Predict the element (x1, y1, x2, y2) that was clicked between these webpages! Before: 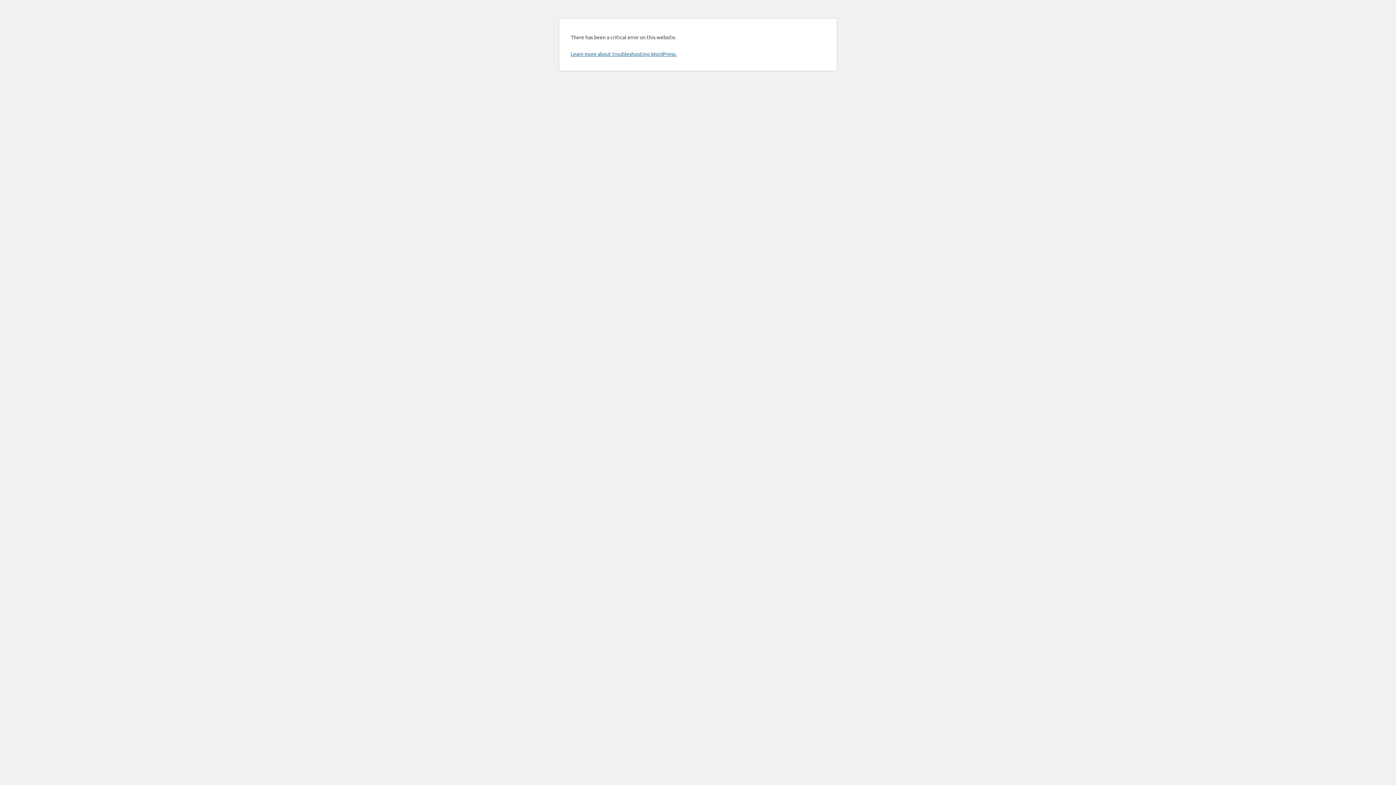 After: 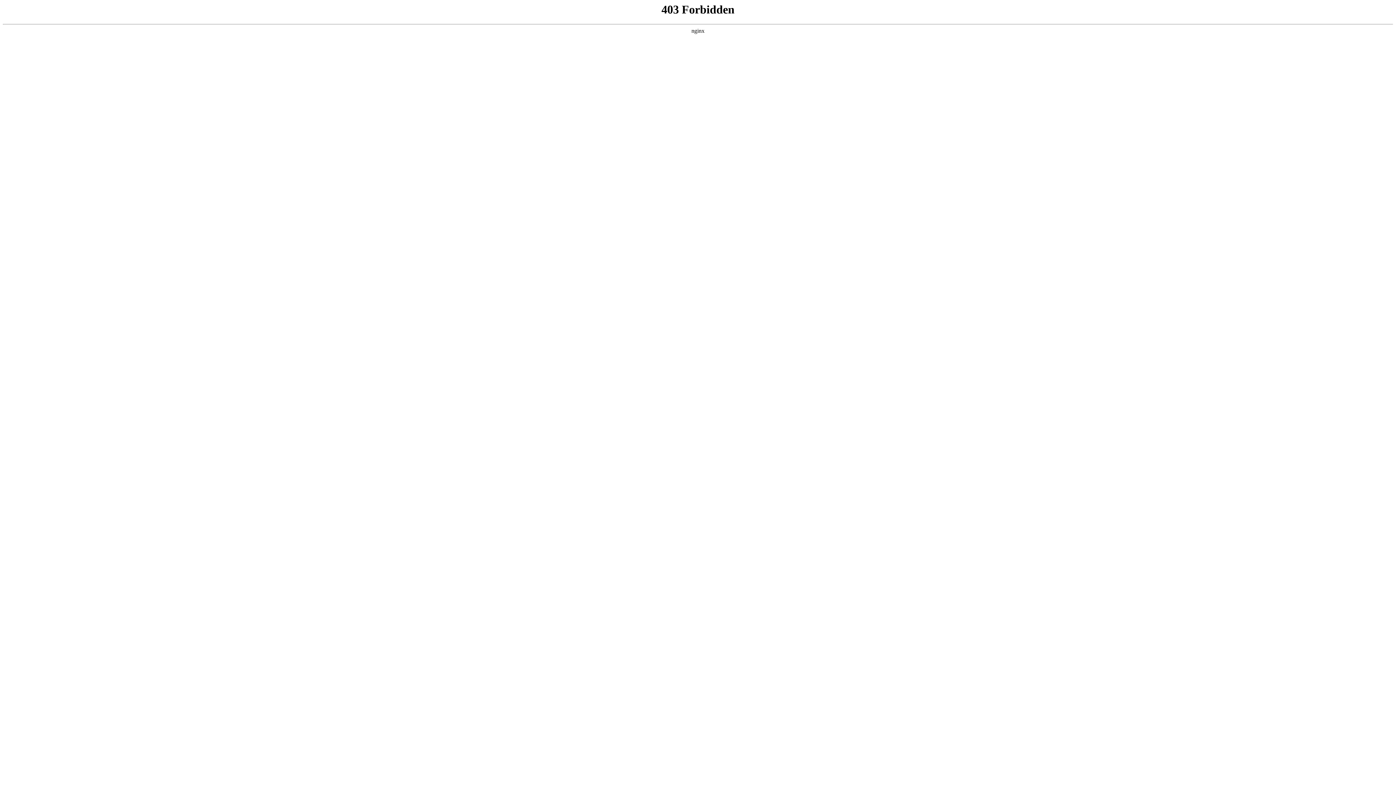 Action: bbox: (570, 50, 676, 57) label: Learn more about troubleshooting WordPress.